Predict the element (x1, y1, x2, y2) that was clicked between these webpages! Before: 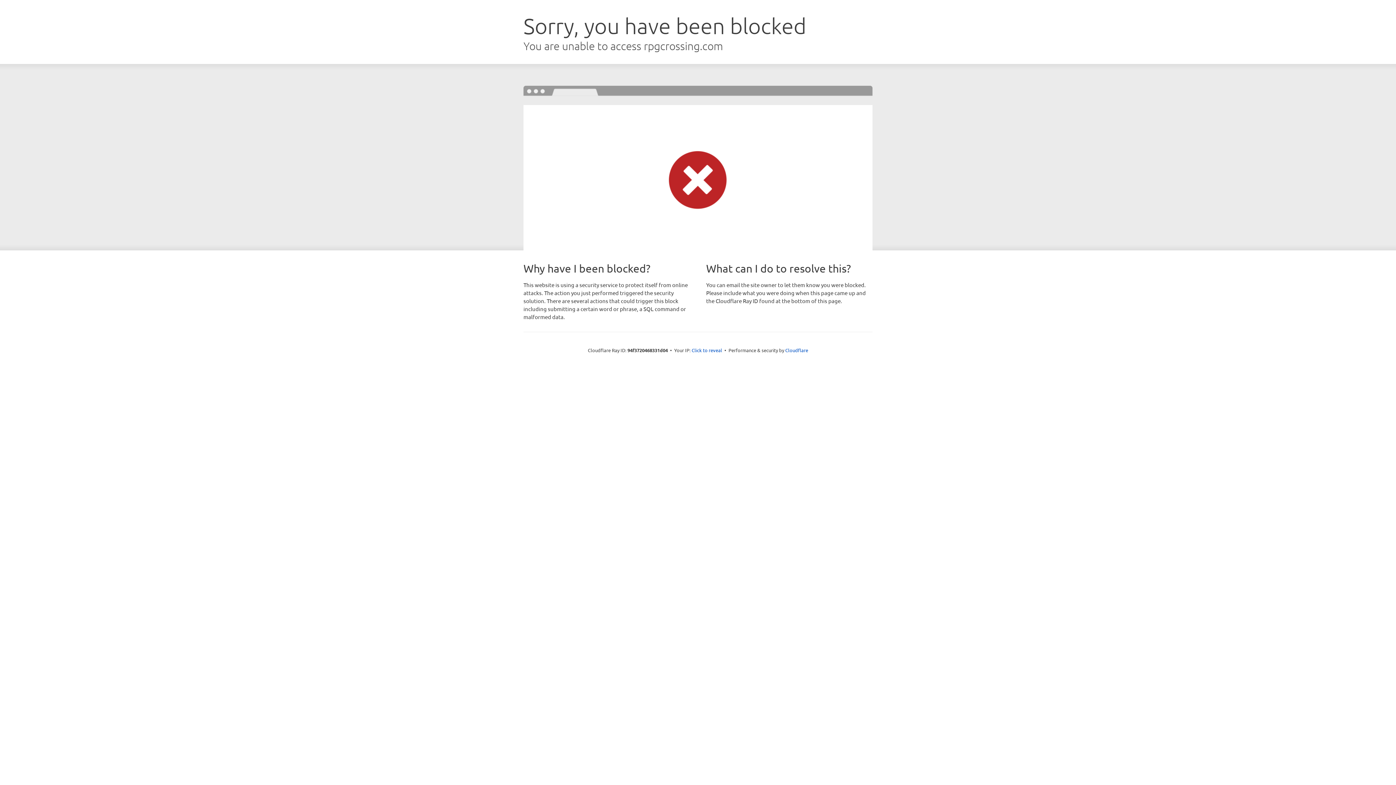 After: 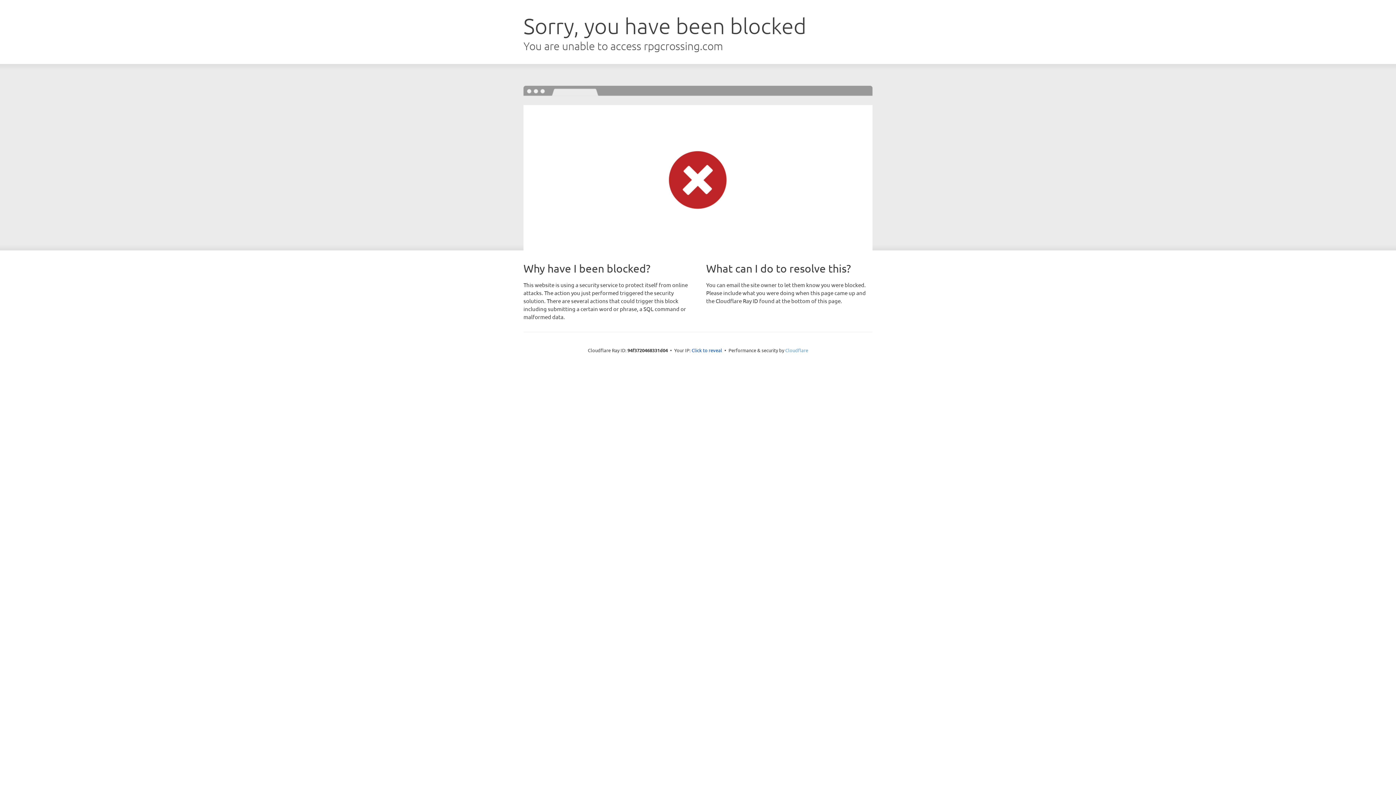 Action: label: Cloudflare bbox: (785, 347, 808, 353)